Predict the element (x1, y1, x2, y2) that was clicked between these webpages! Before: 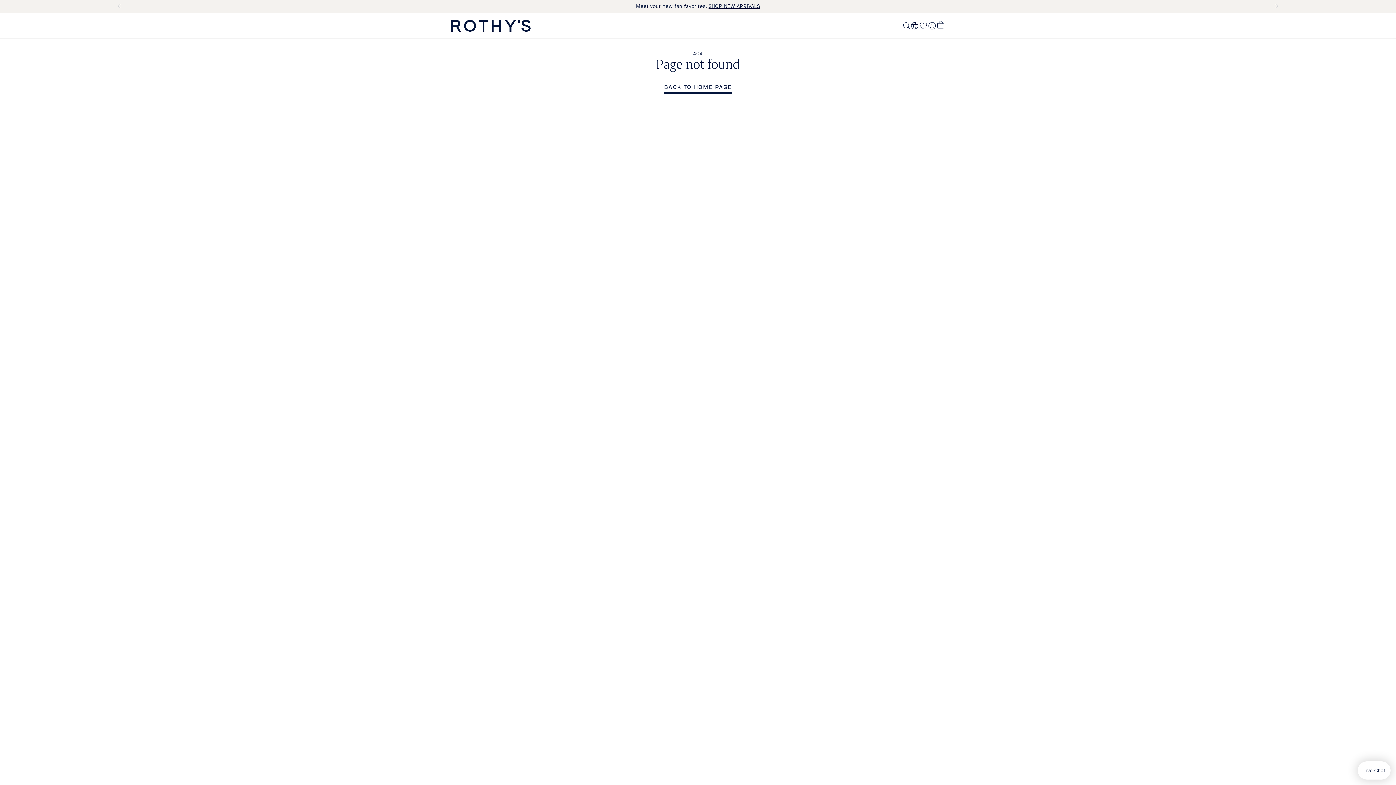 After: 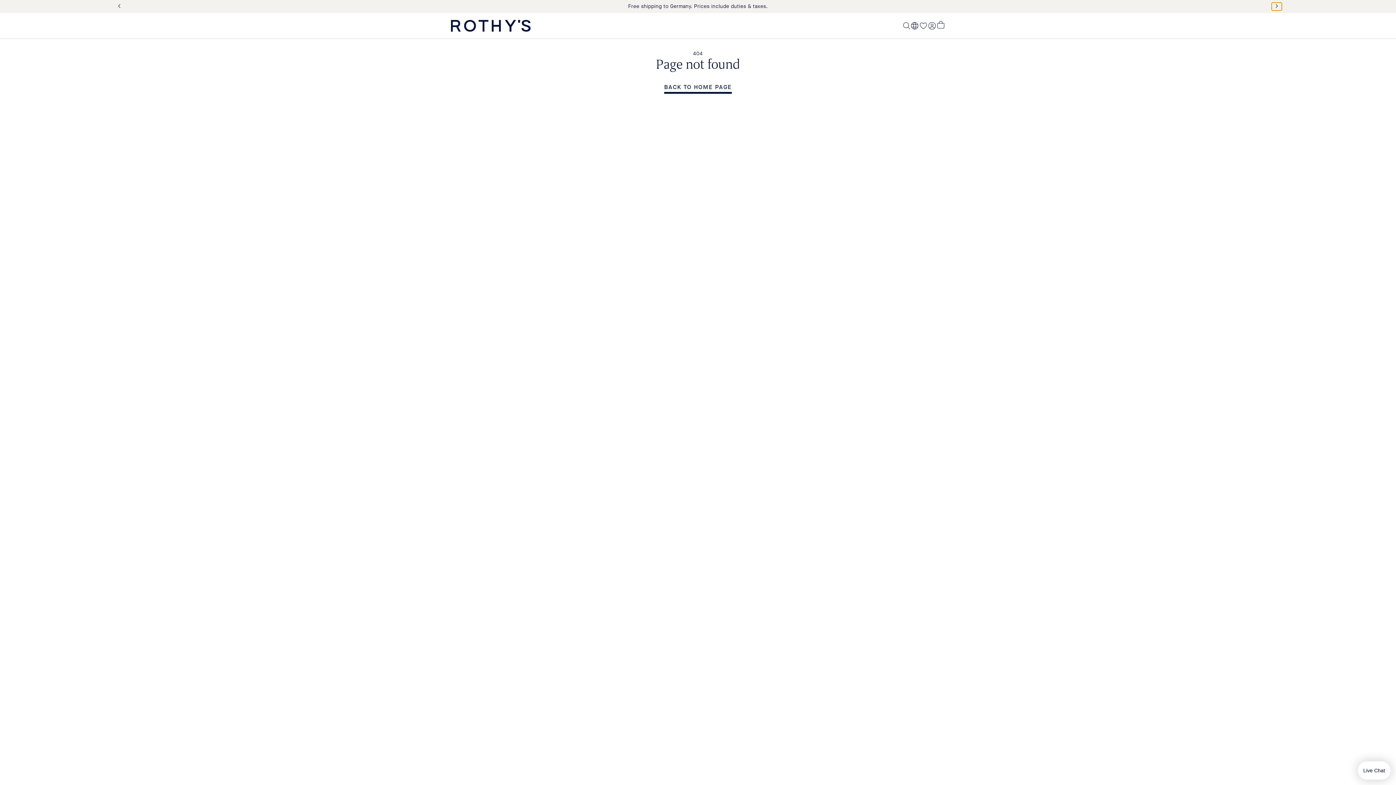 Action: bbox: (1272, 2, 1282, 10) label: Next Slide